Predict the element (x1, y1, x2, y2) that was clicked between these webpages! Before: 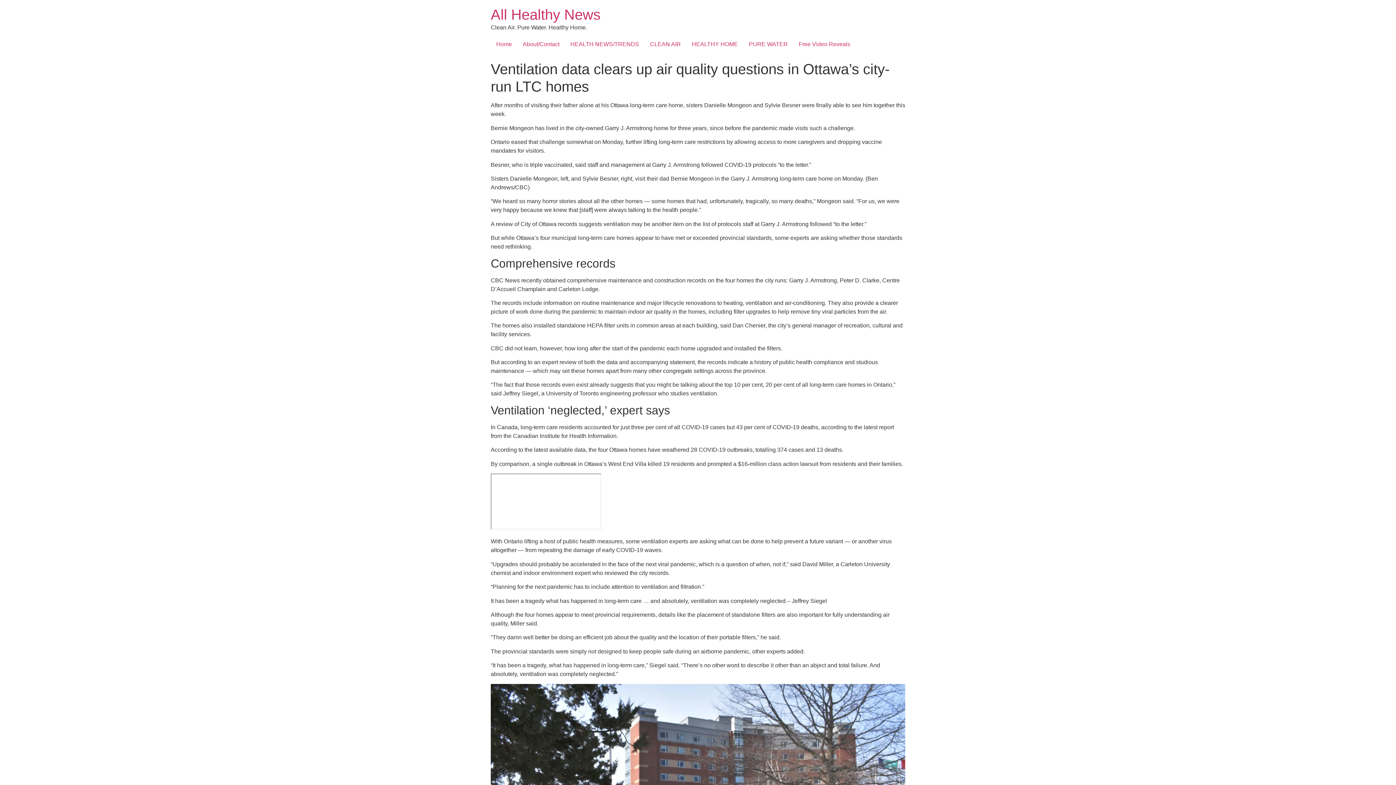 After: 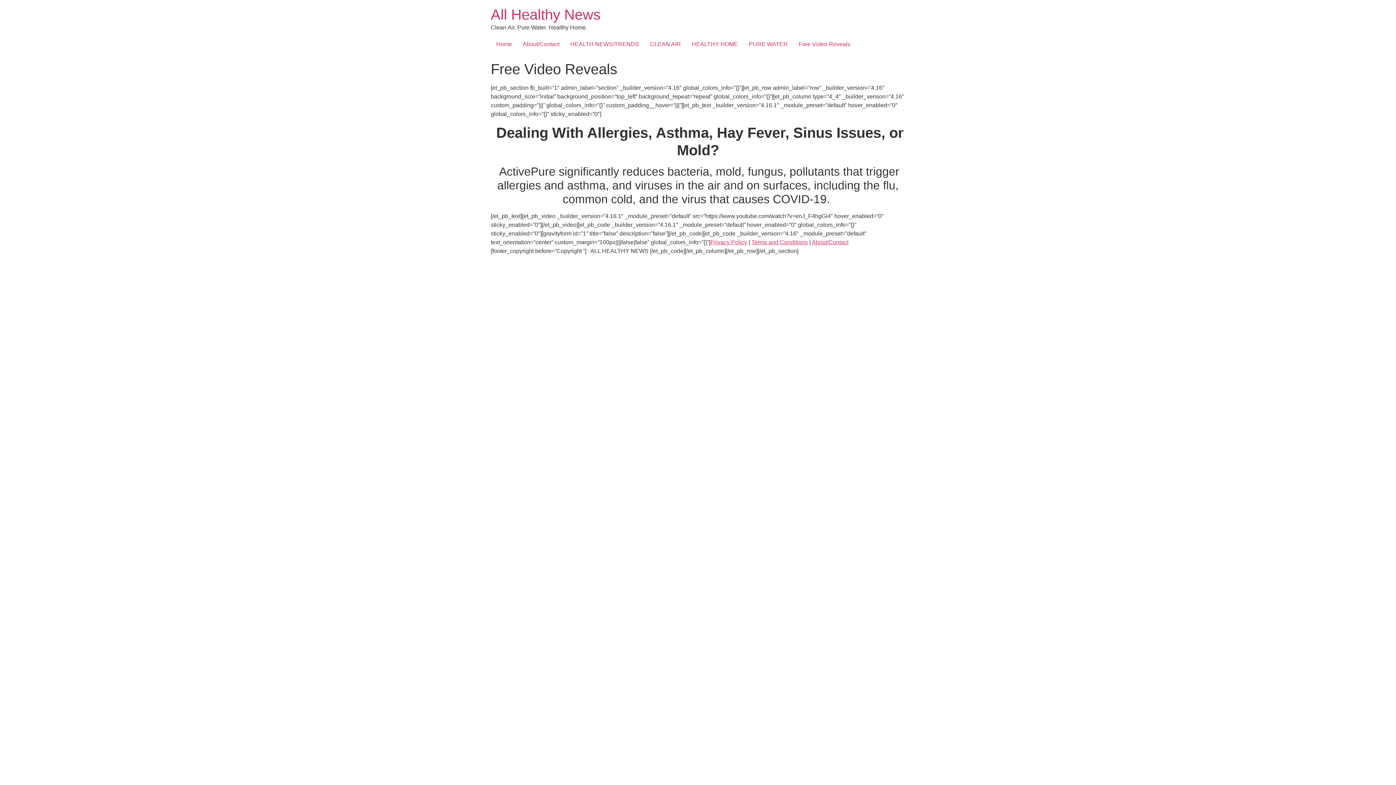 Action: label: Free Video Reveals bbox: (793, 37, 856, 51)